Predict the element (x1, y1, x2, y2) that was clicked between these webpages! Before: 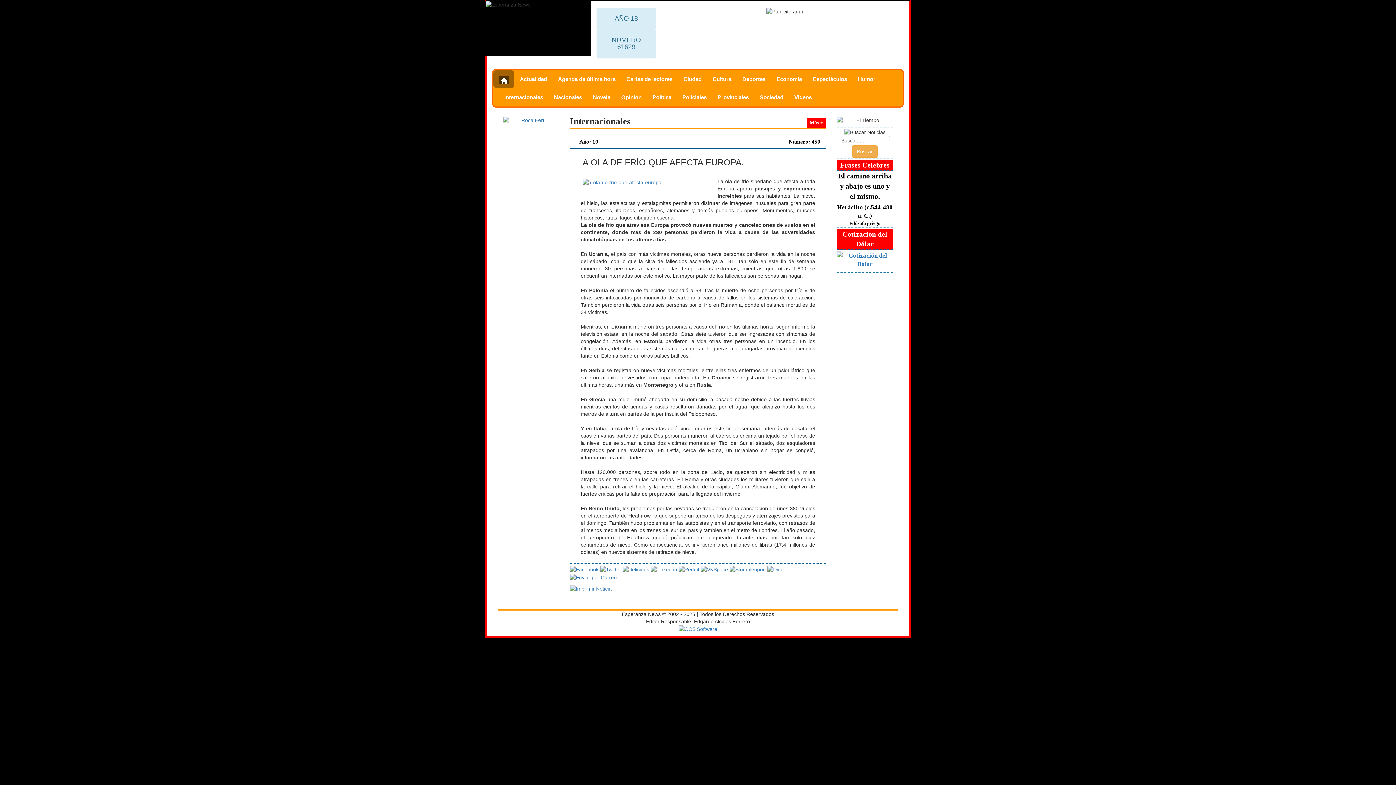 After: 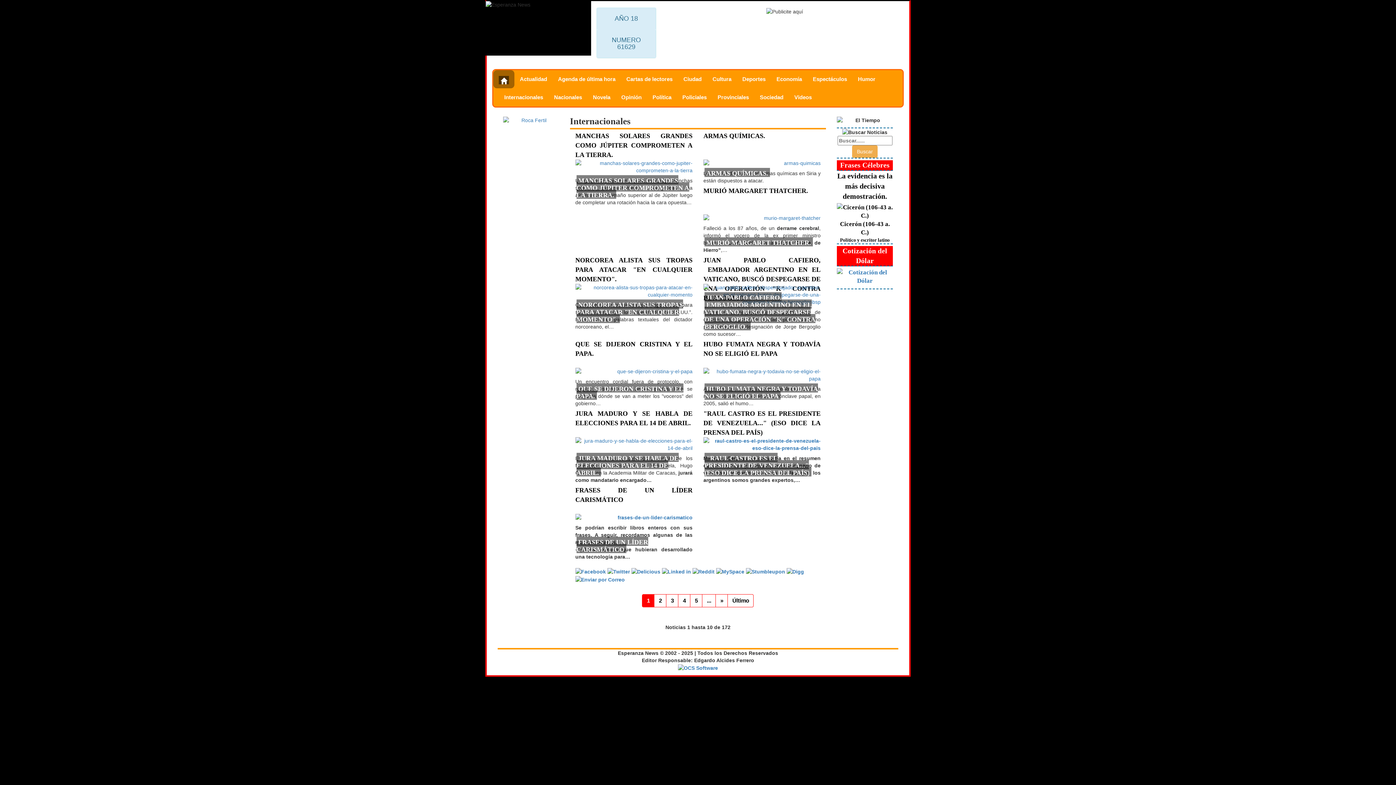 Action: bbox: (807, 117, 826, 128) label:  Más + 